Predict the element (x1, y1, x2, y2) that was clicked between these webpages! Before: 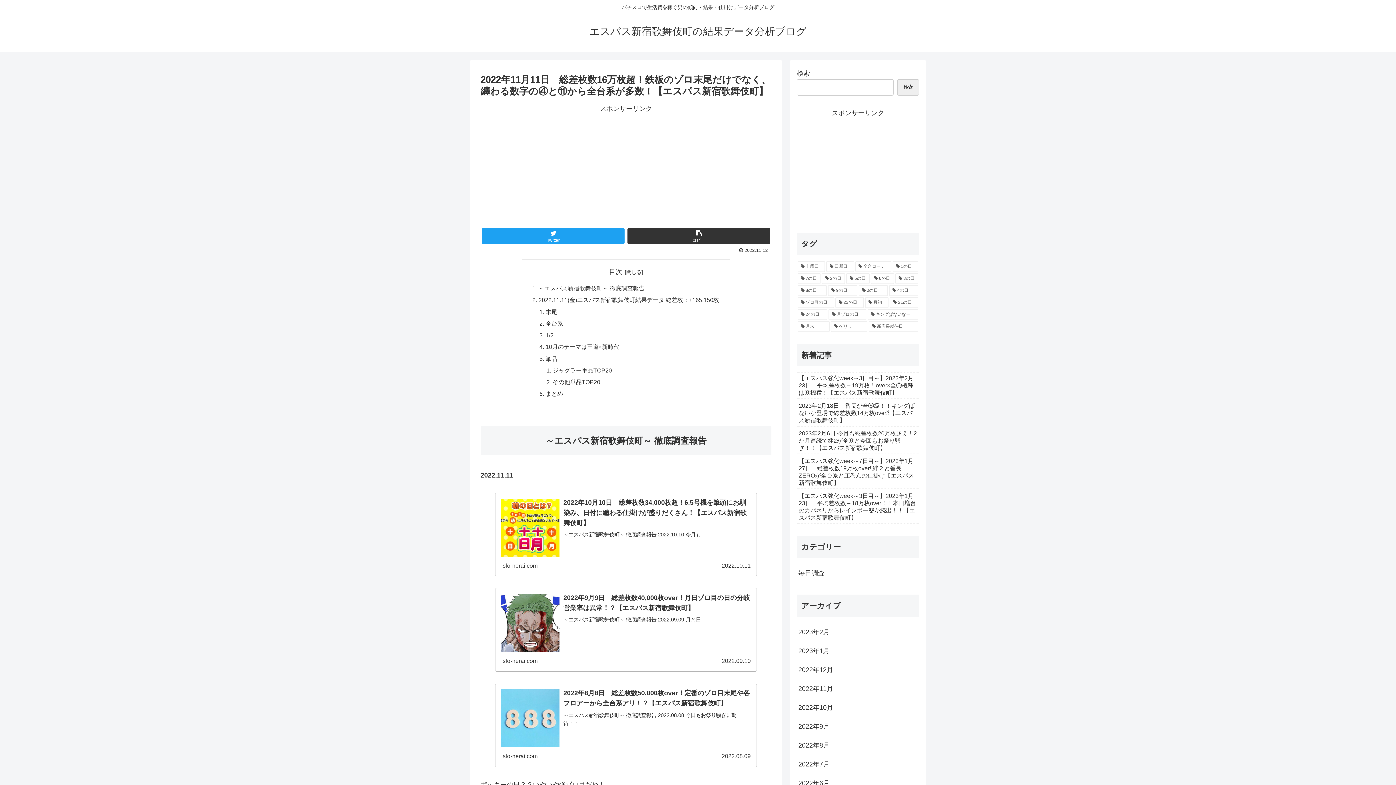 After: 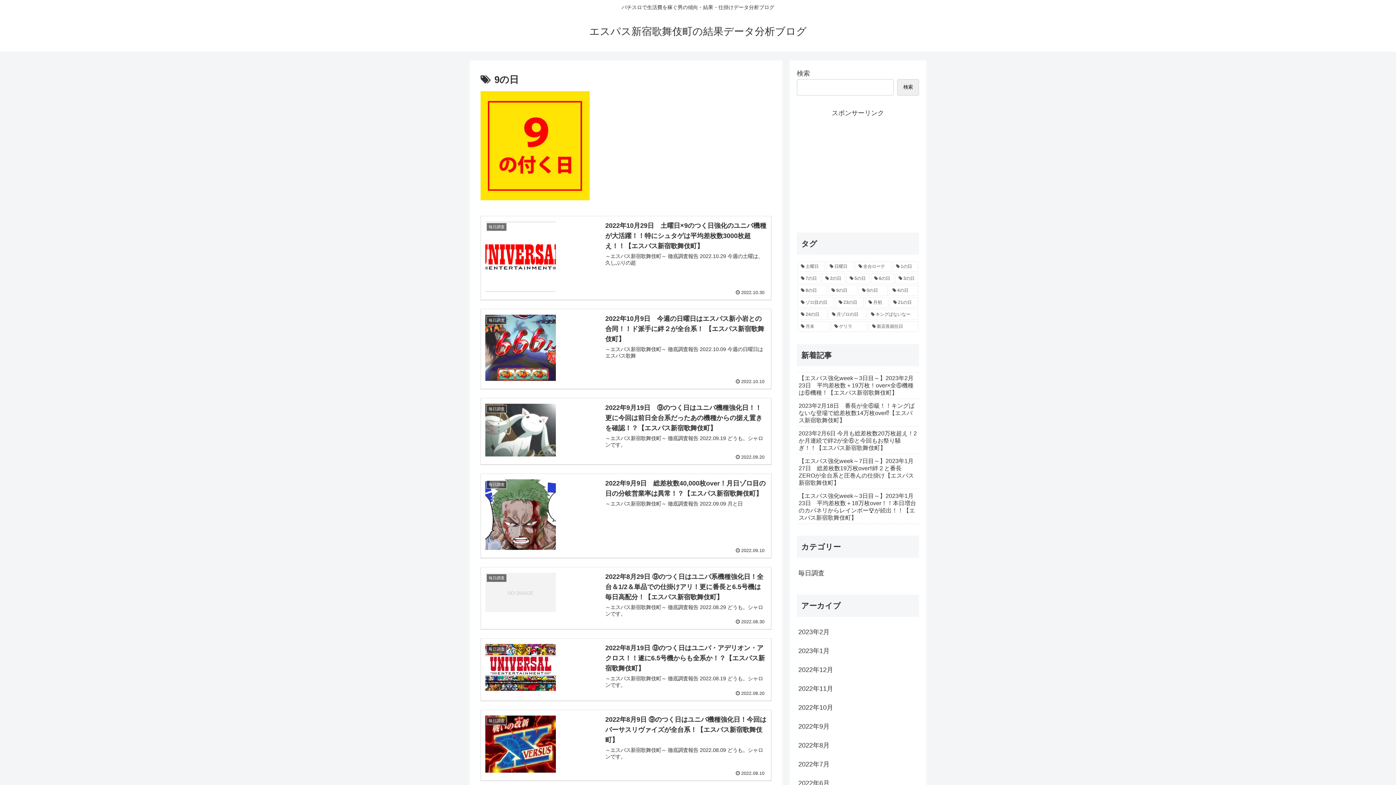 Action: label: 9の日 (36個の項目) bbox: (828, 285, 857, 295)